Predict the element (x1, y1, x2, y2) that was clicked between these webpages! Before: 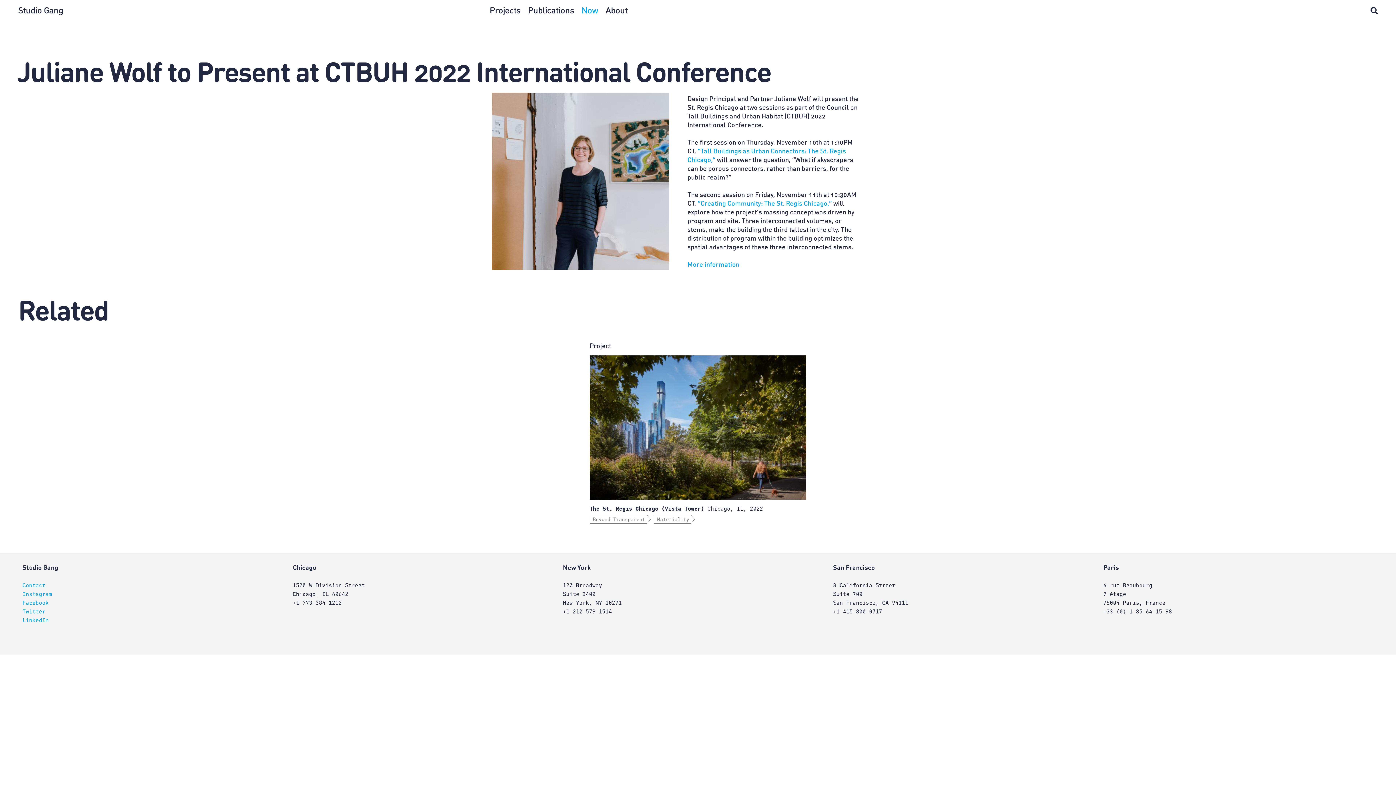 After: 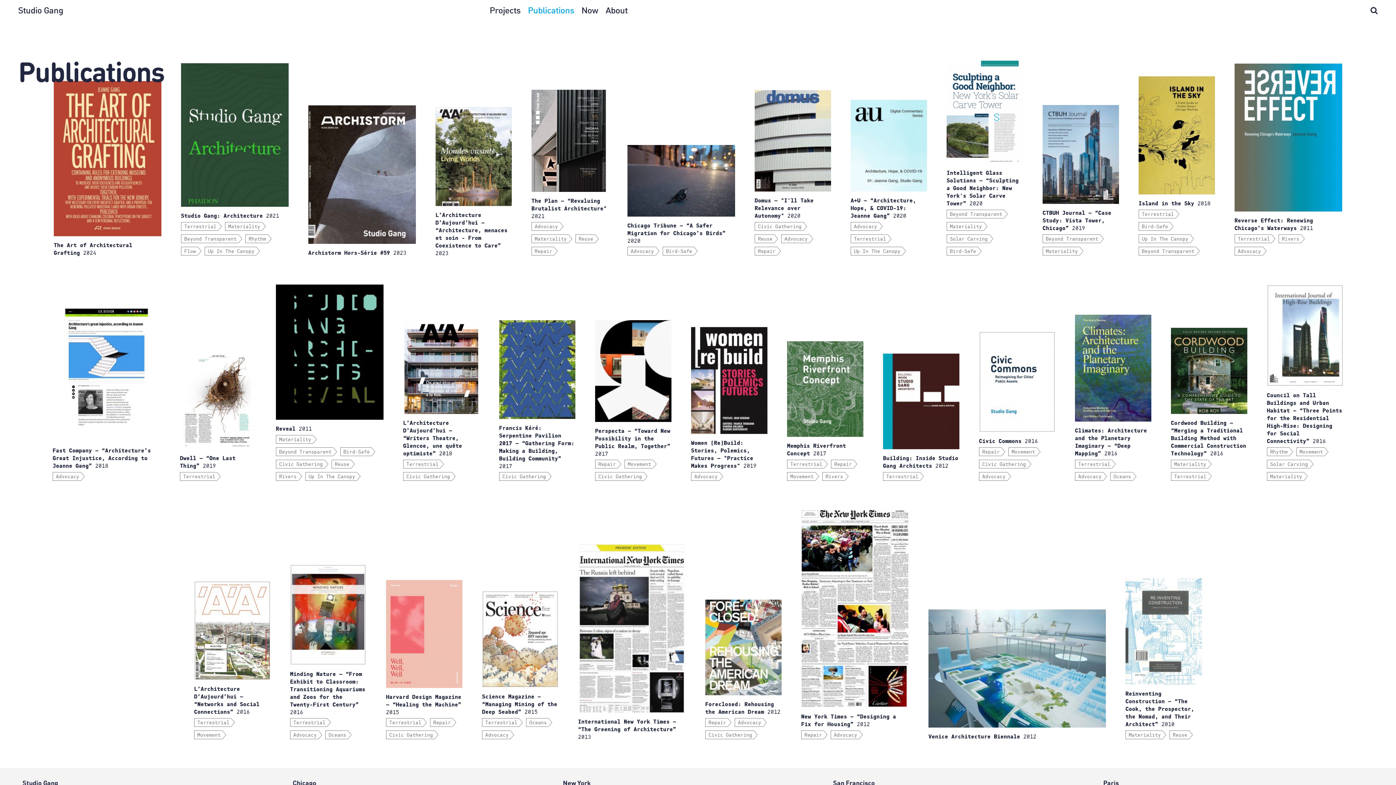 Action: label: Publications bbox: (528, 6, 574, 15)